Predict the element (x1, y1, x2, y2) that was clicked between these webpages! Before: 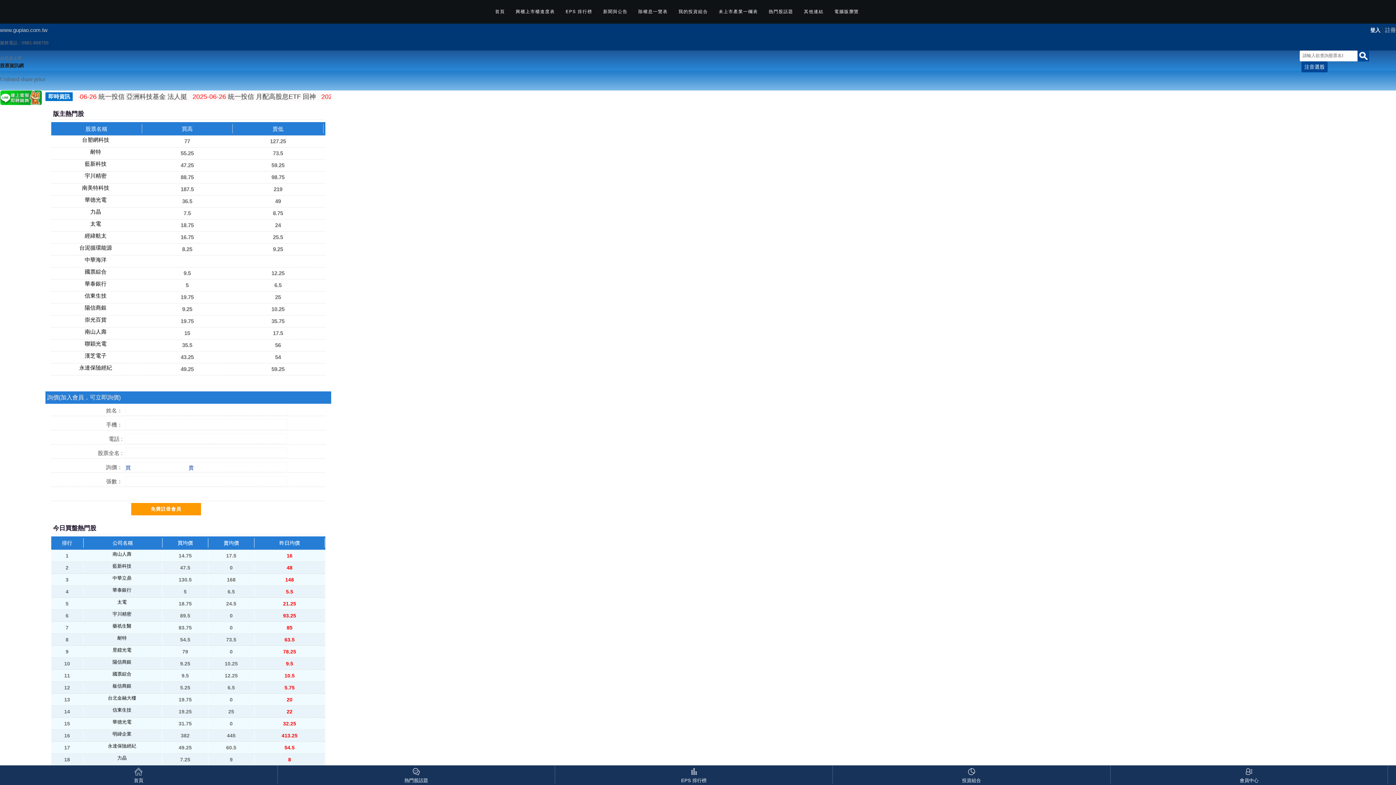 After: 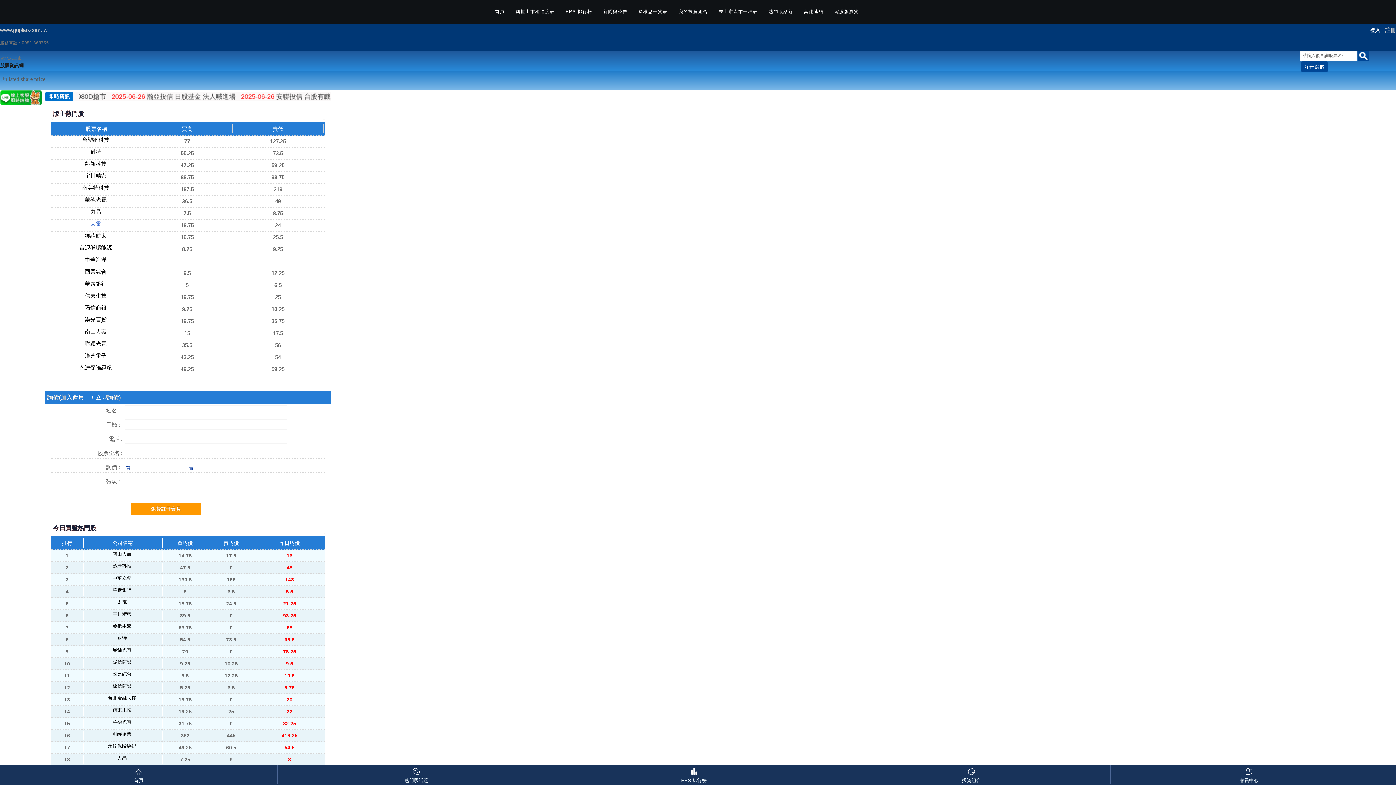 Action: bbox: (51, 220, 141, 227) label: 太電 